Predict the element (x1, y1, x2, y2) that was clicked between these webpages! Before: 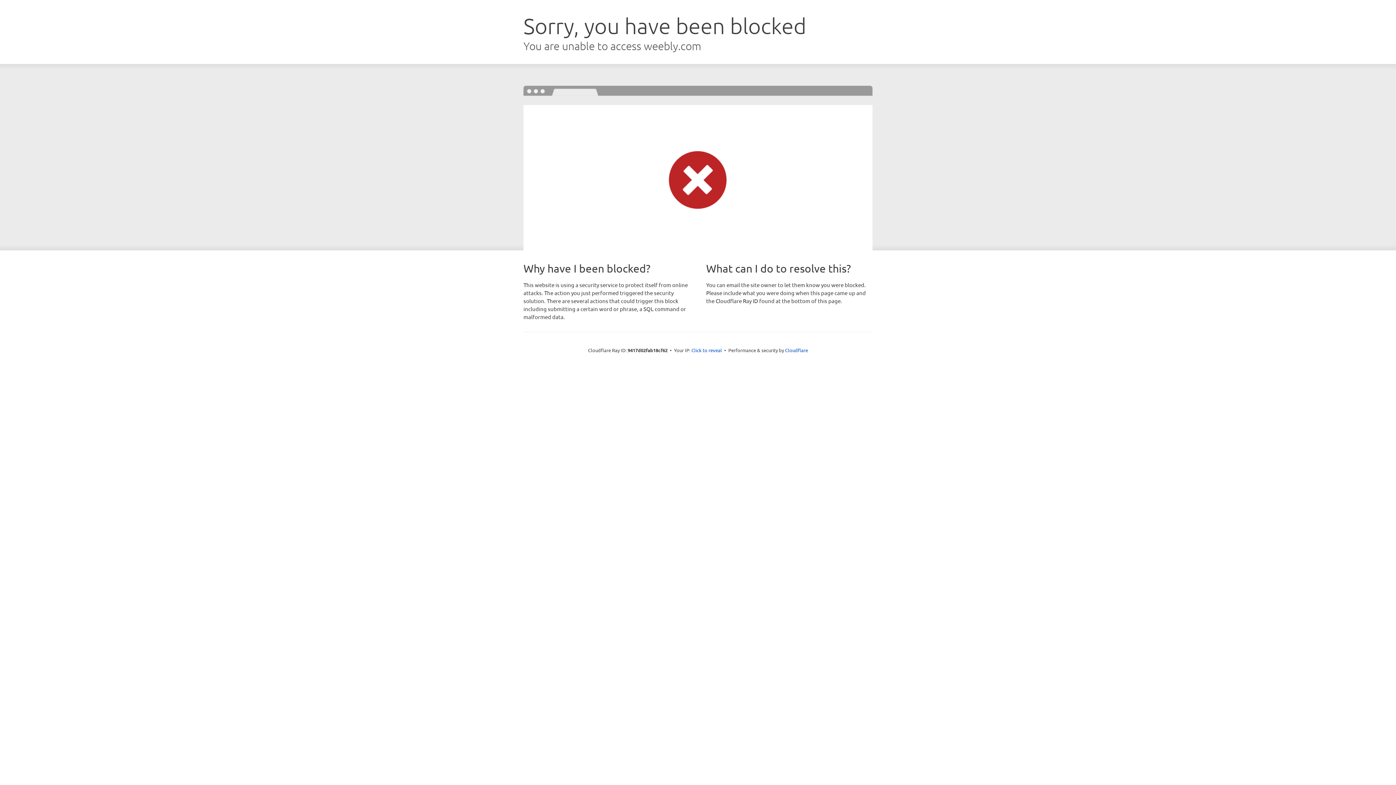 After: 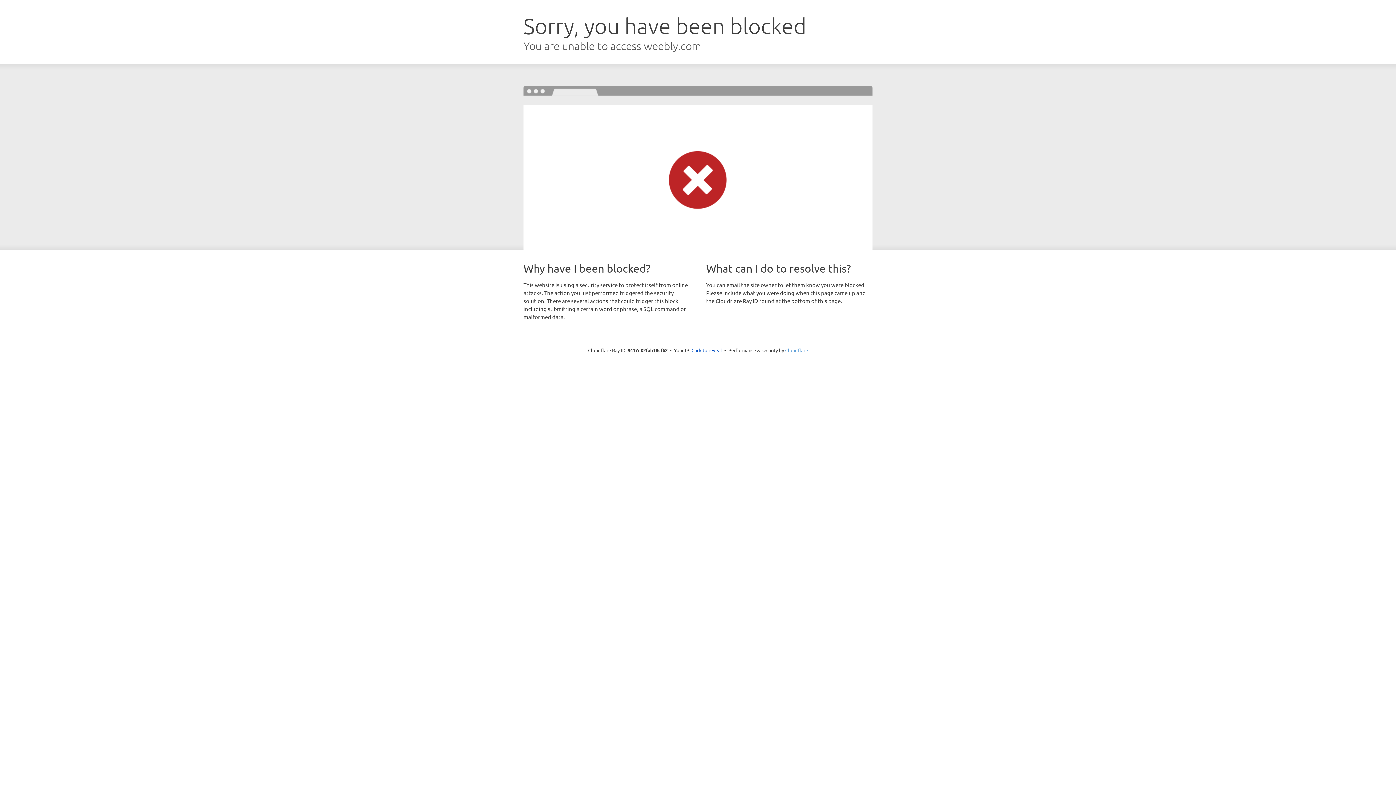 Action: bbox: (785, 347, 808, 353) label: Cloudflare